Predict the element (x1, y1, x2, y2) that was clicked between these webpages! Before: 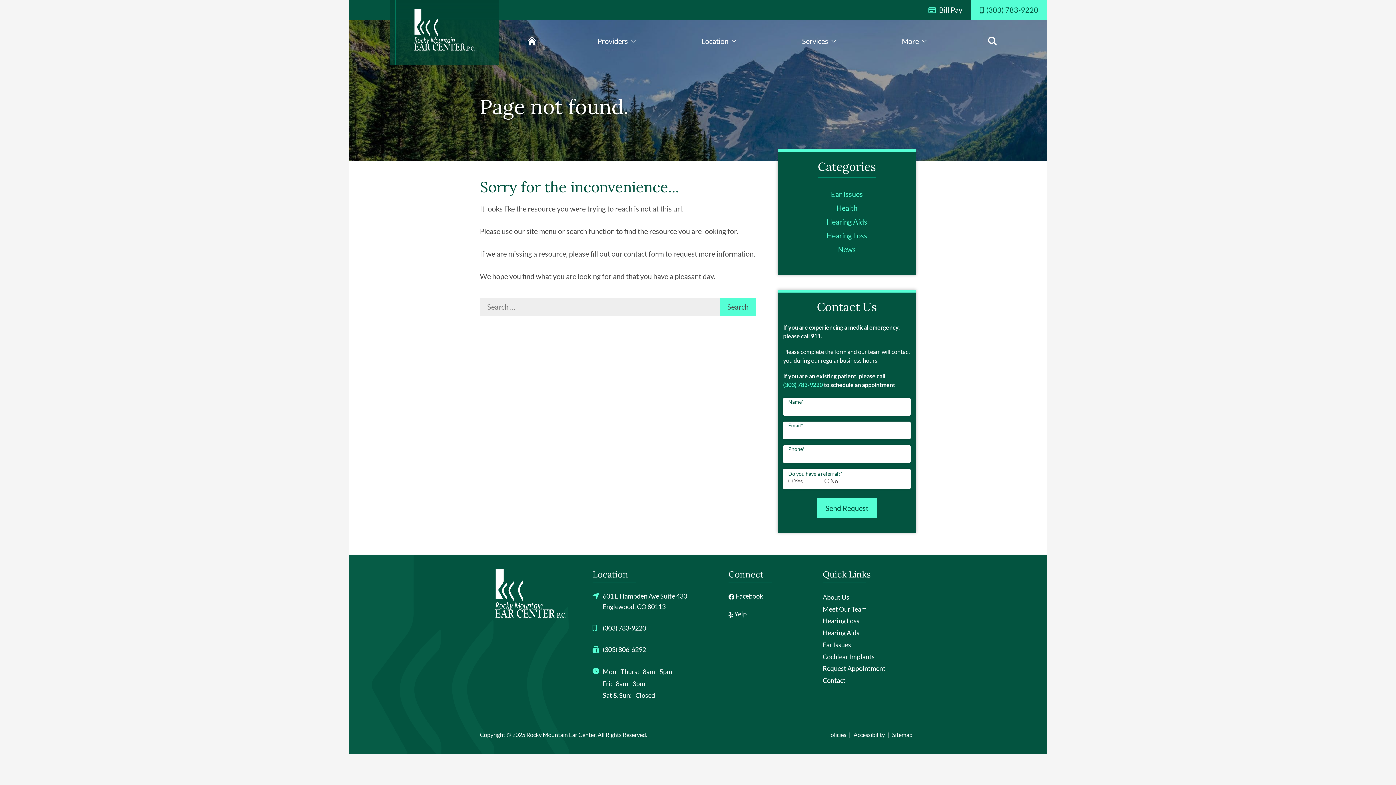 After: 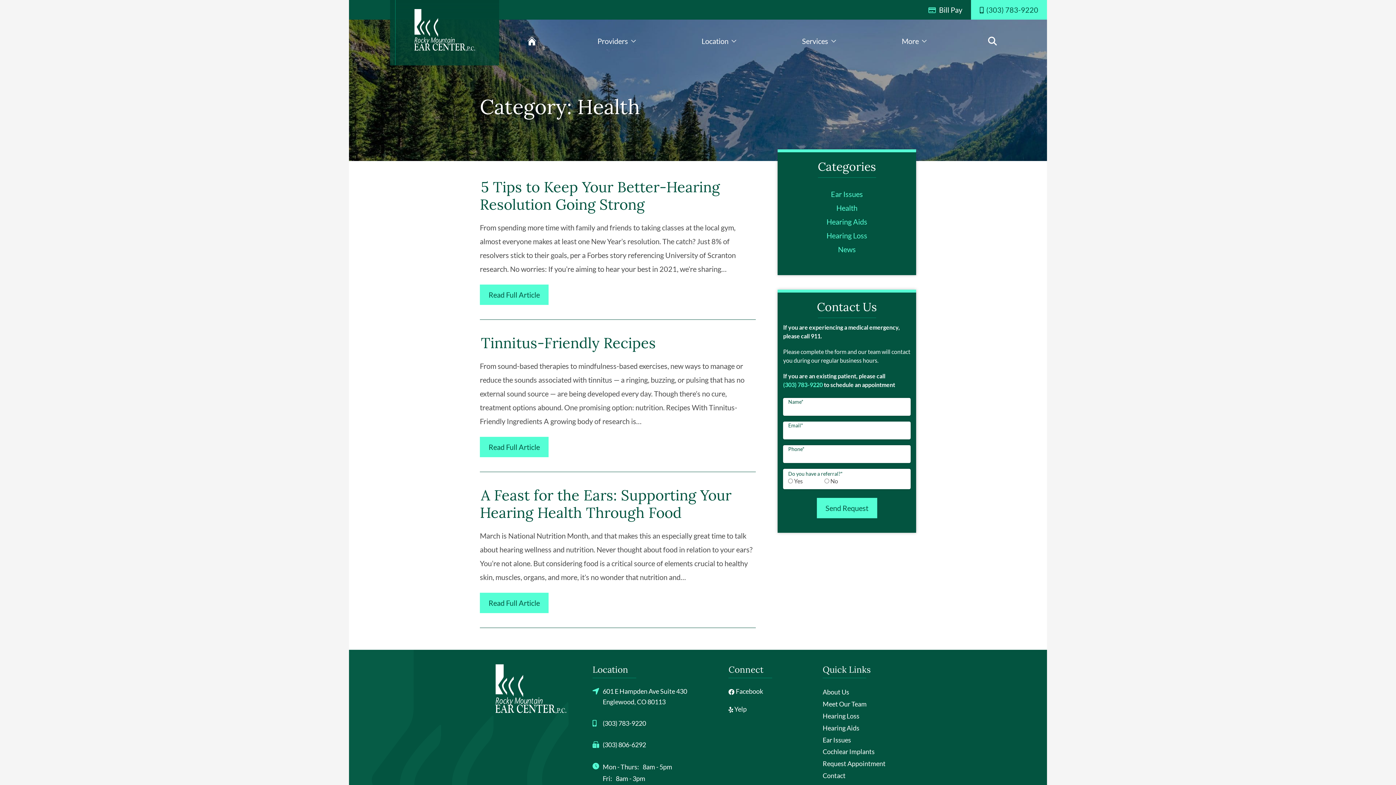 Action: label: Health bbox: (836, 203, 857, 212)